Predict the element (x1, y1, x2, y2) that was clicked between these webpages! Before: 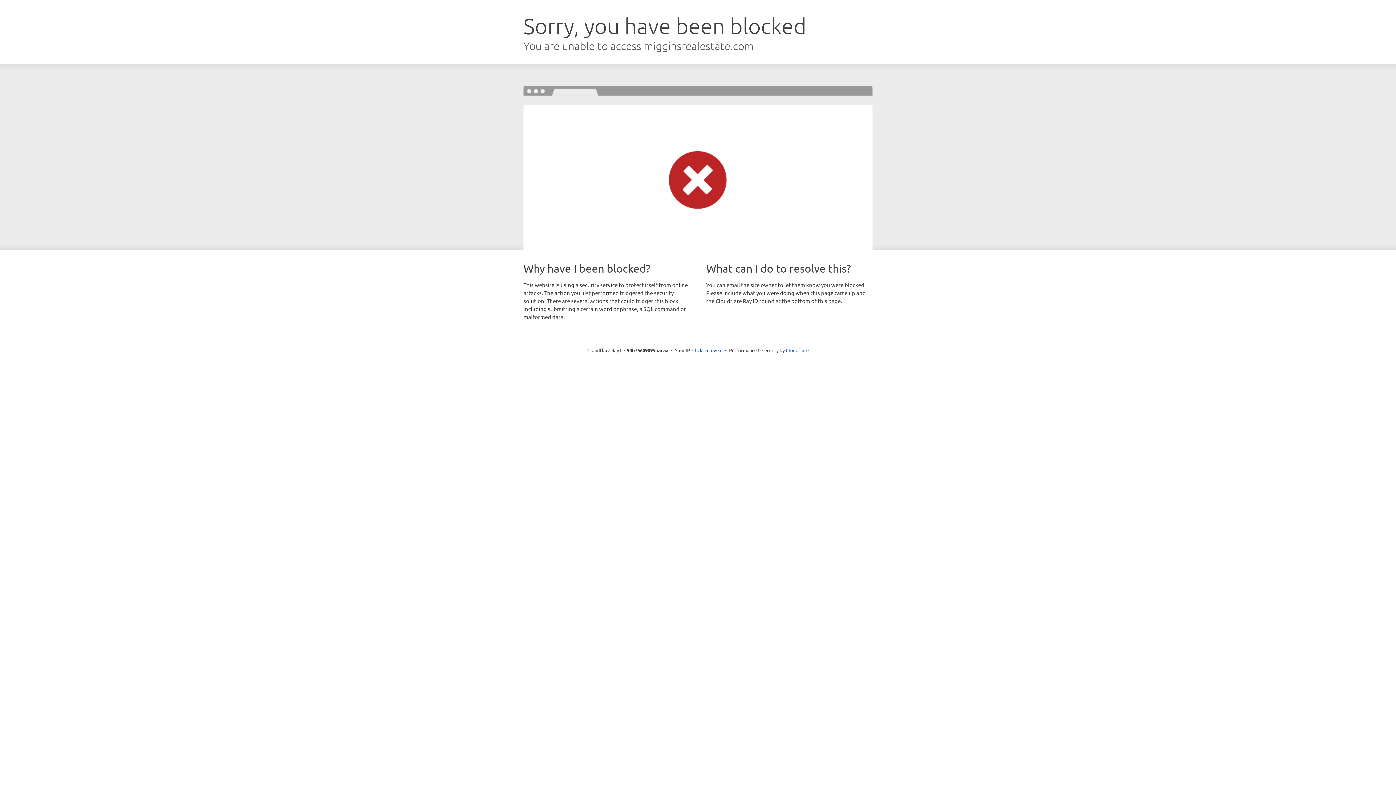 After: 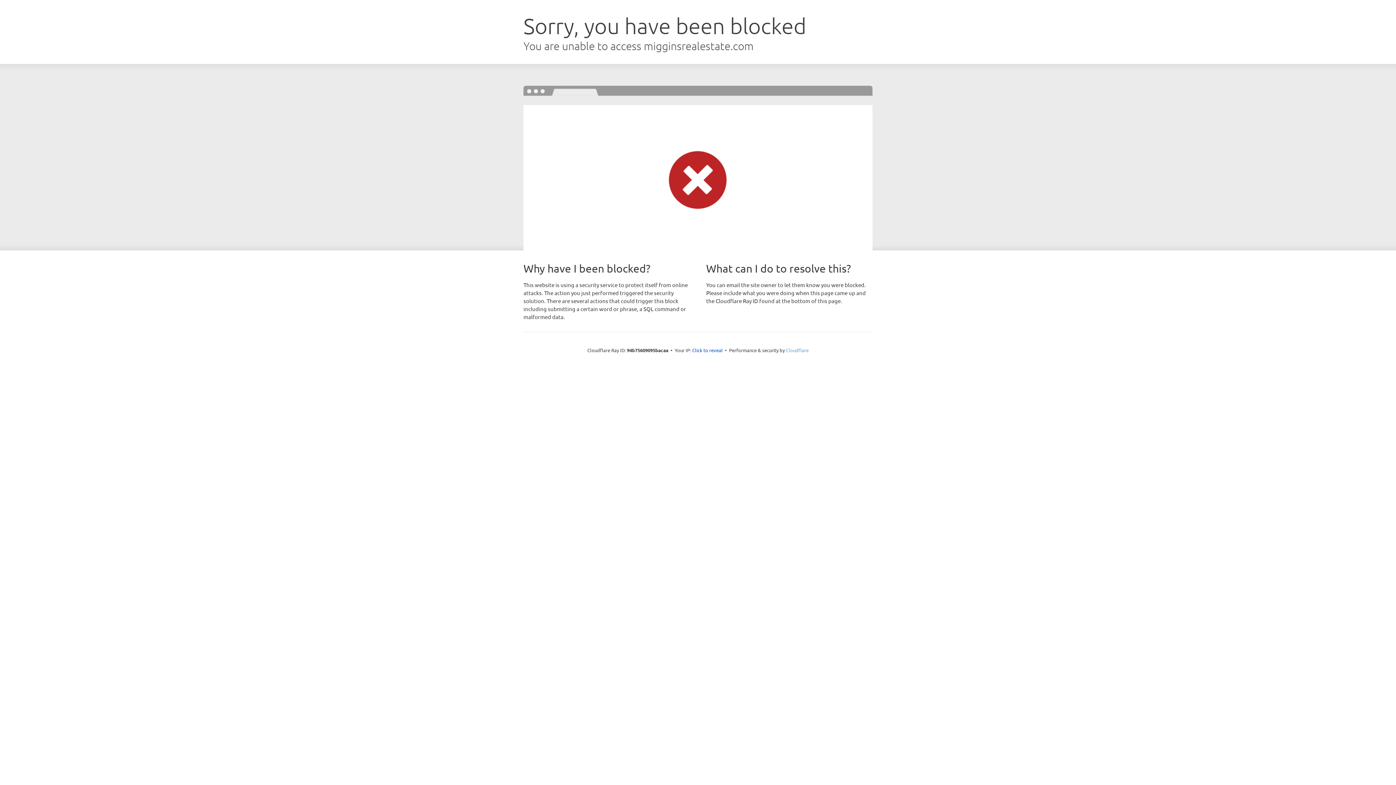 Action: bbox: (786, 347, 808, 353) label: Cloudflare